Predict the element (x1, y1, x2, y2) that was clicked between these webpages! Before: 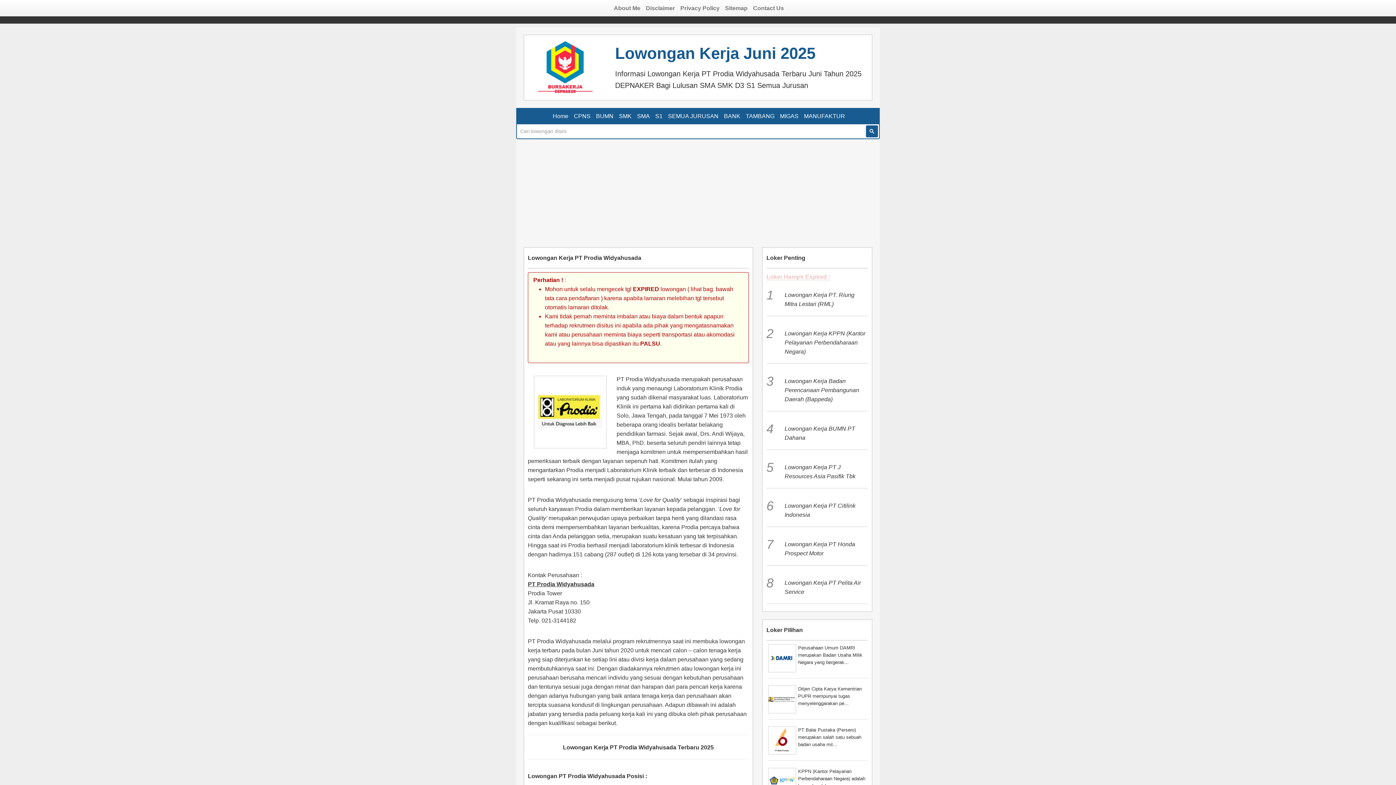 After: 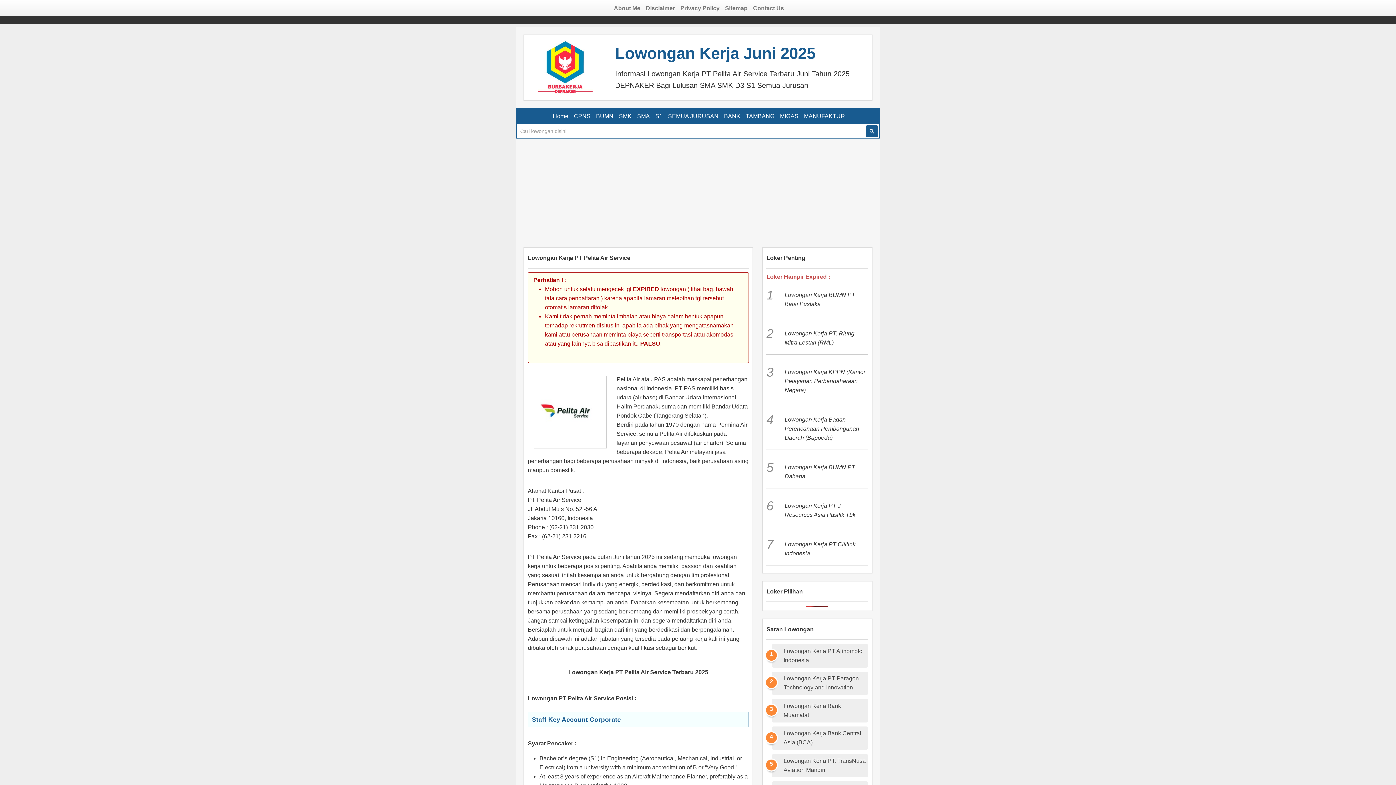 Action: bbox: (784, 578, 866, 596) label: Lowongan Kerja PT Pelita Air Service